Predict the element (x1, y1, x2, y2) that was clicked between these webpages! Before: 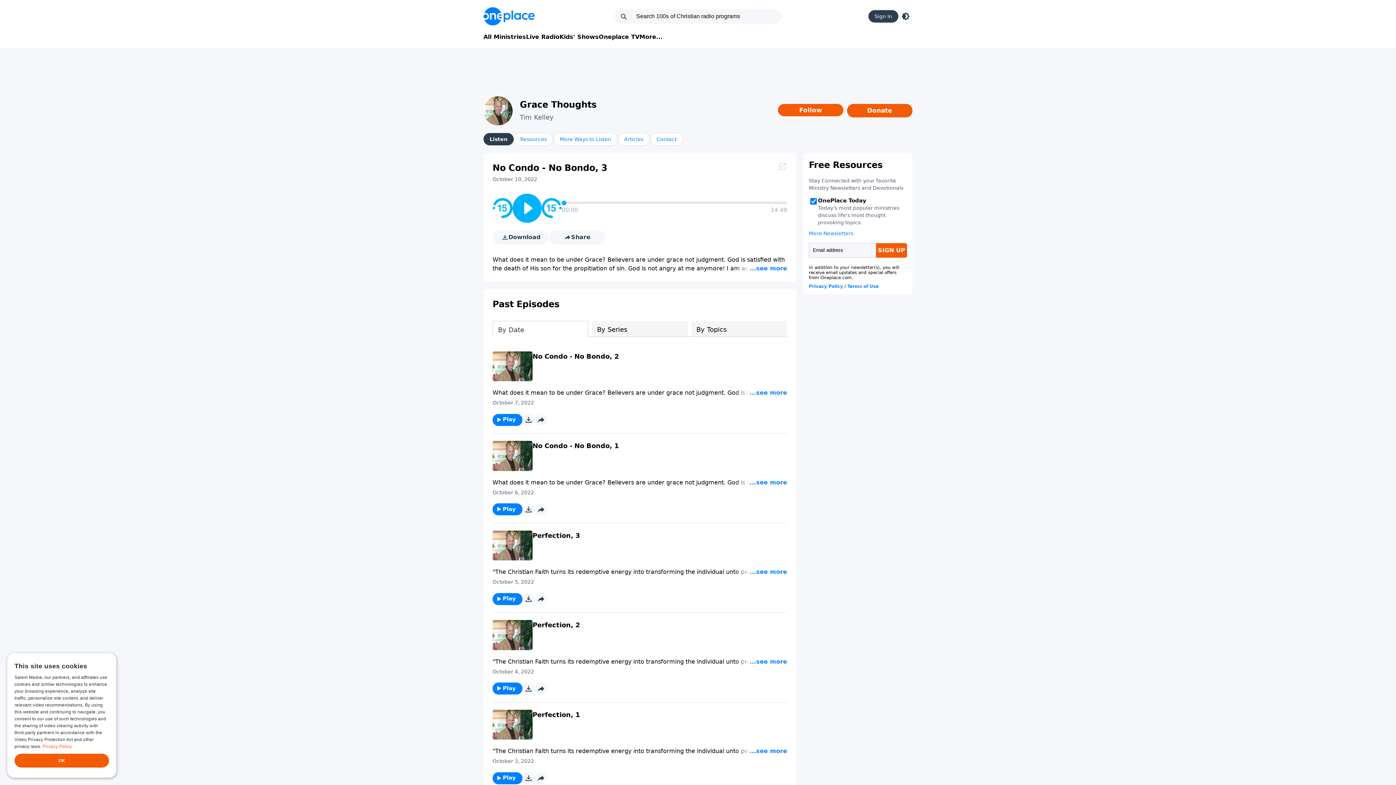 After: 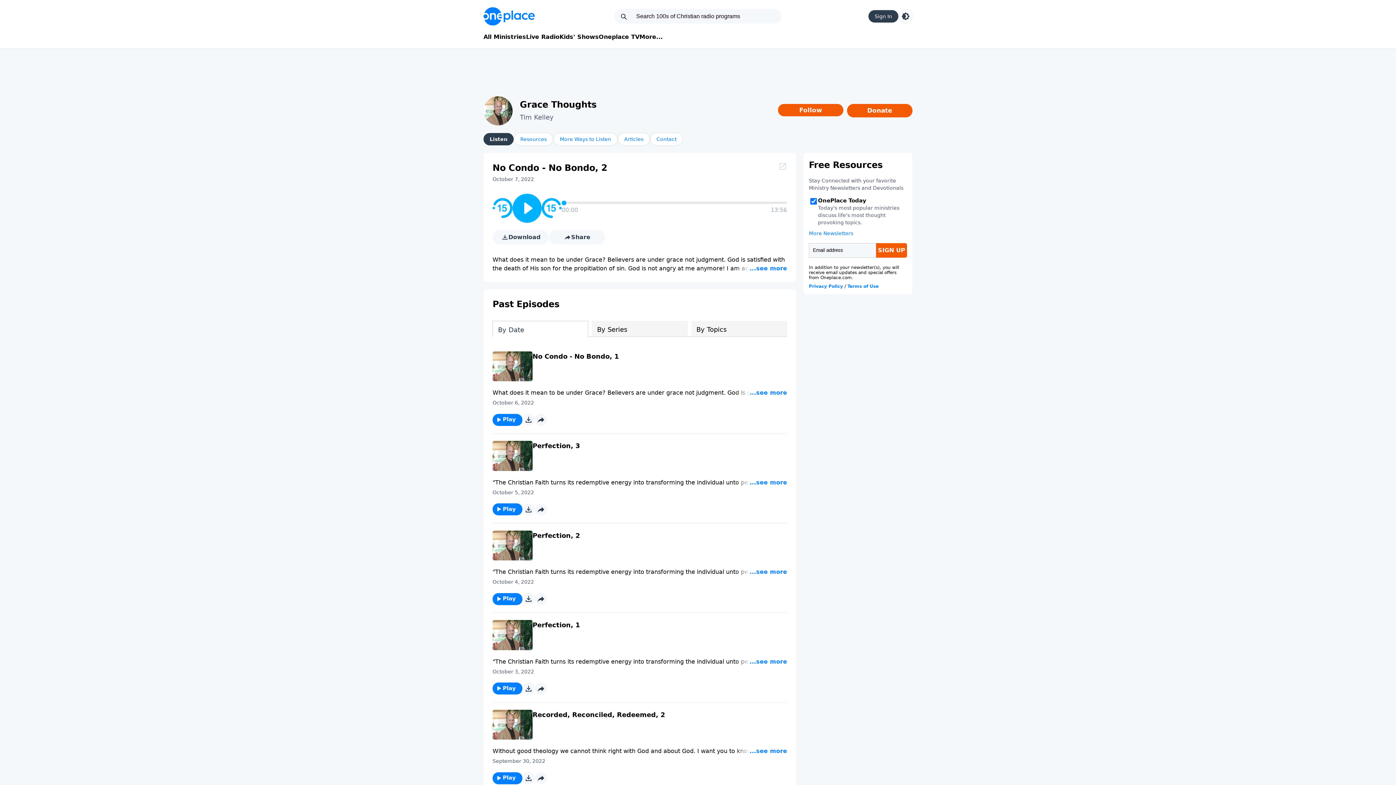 Action: bbox: (532, 353, 619, 360) label: No Condo - No Bondo, 2